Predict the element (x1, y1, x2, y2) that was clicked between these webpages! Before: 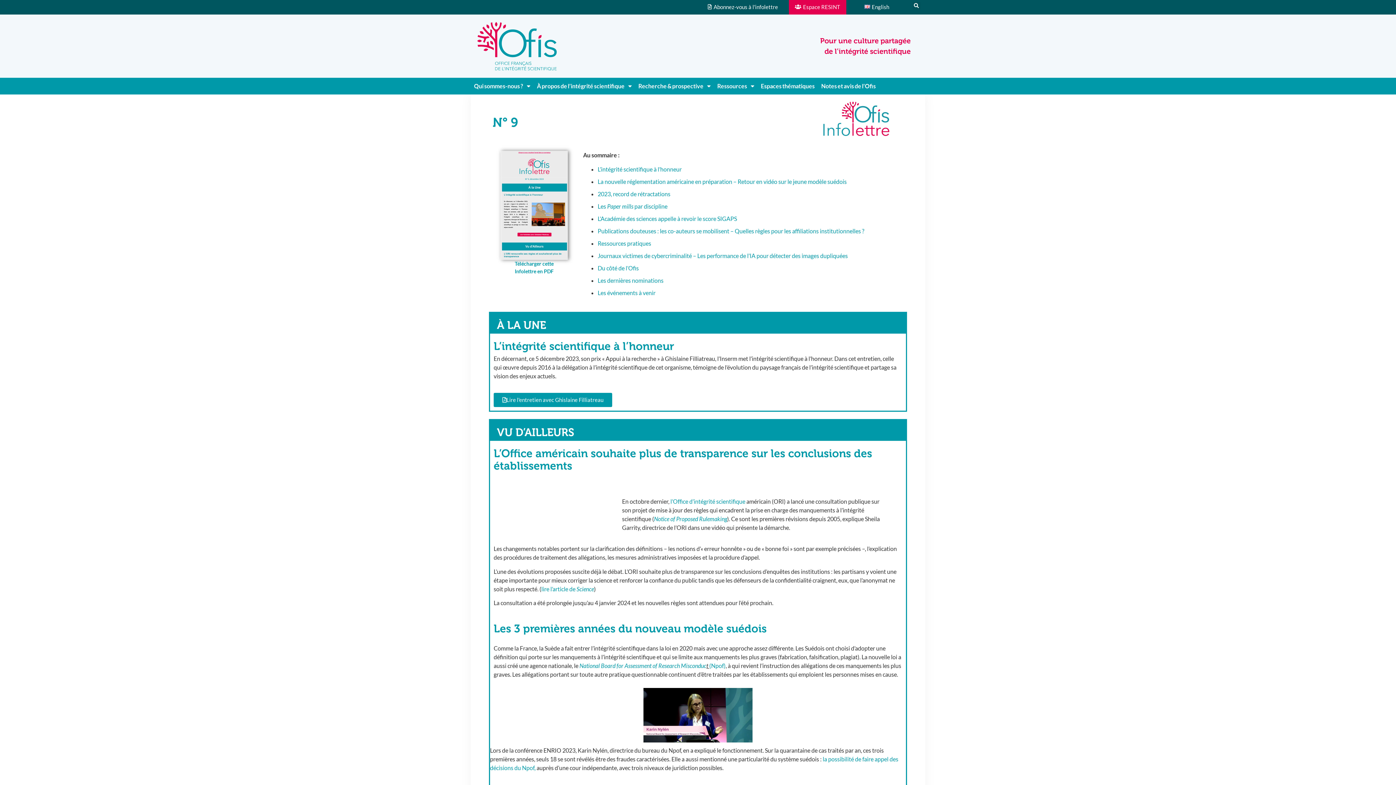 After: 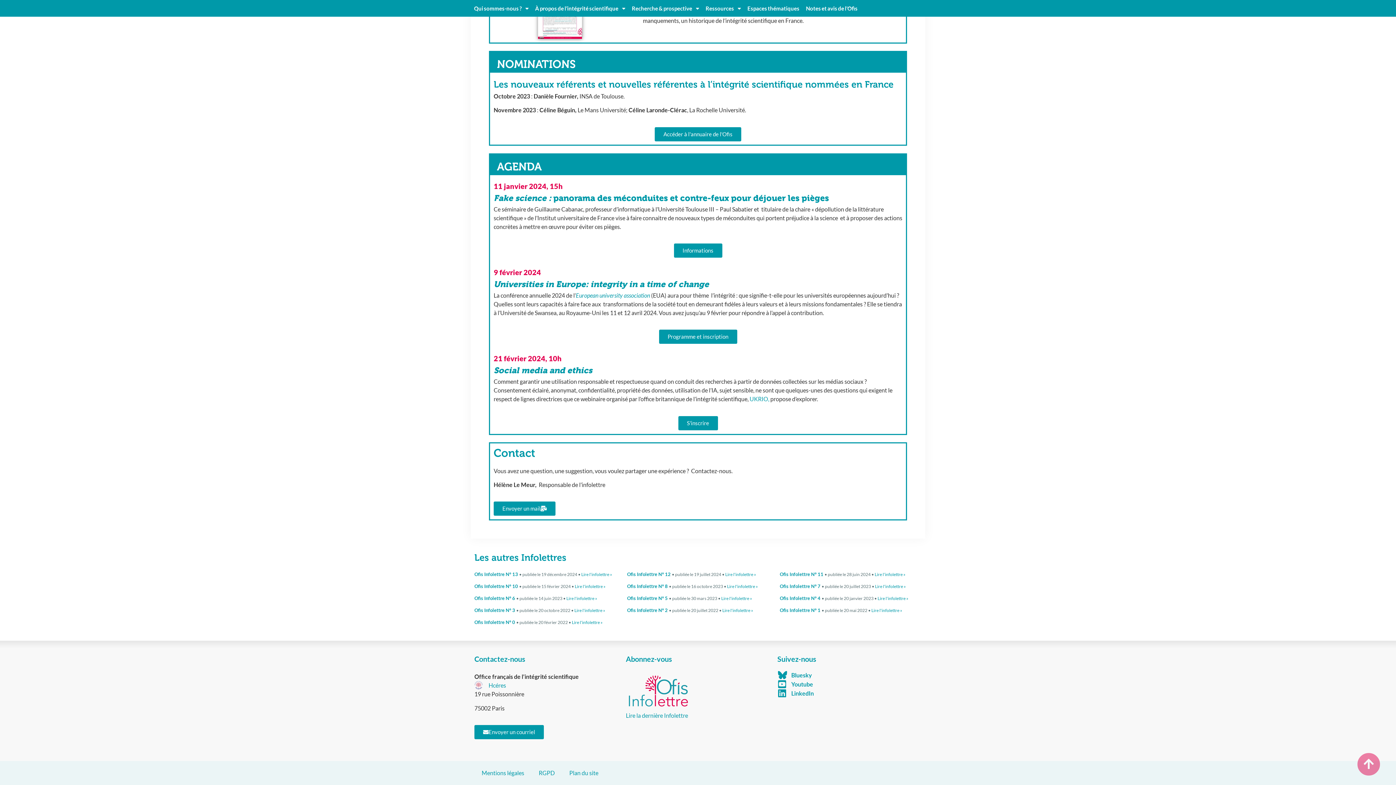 Action: bbox: (597, 276, 663, 283) label: Les dernières nominations